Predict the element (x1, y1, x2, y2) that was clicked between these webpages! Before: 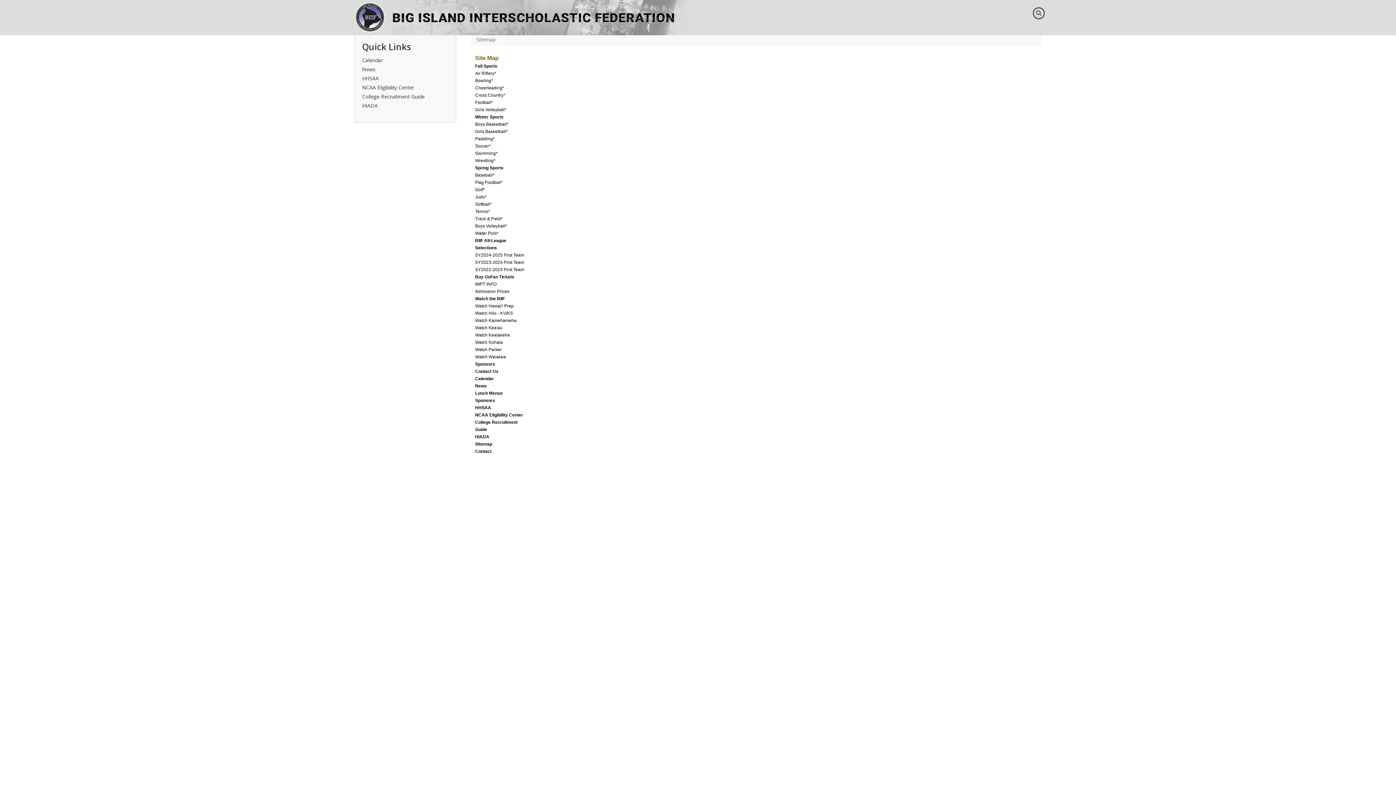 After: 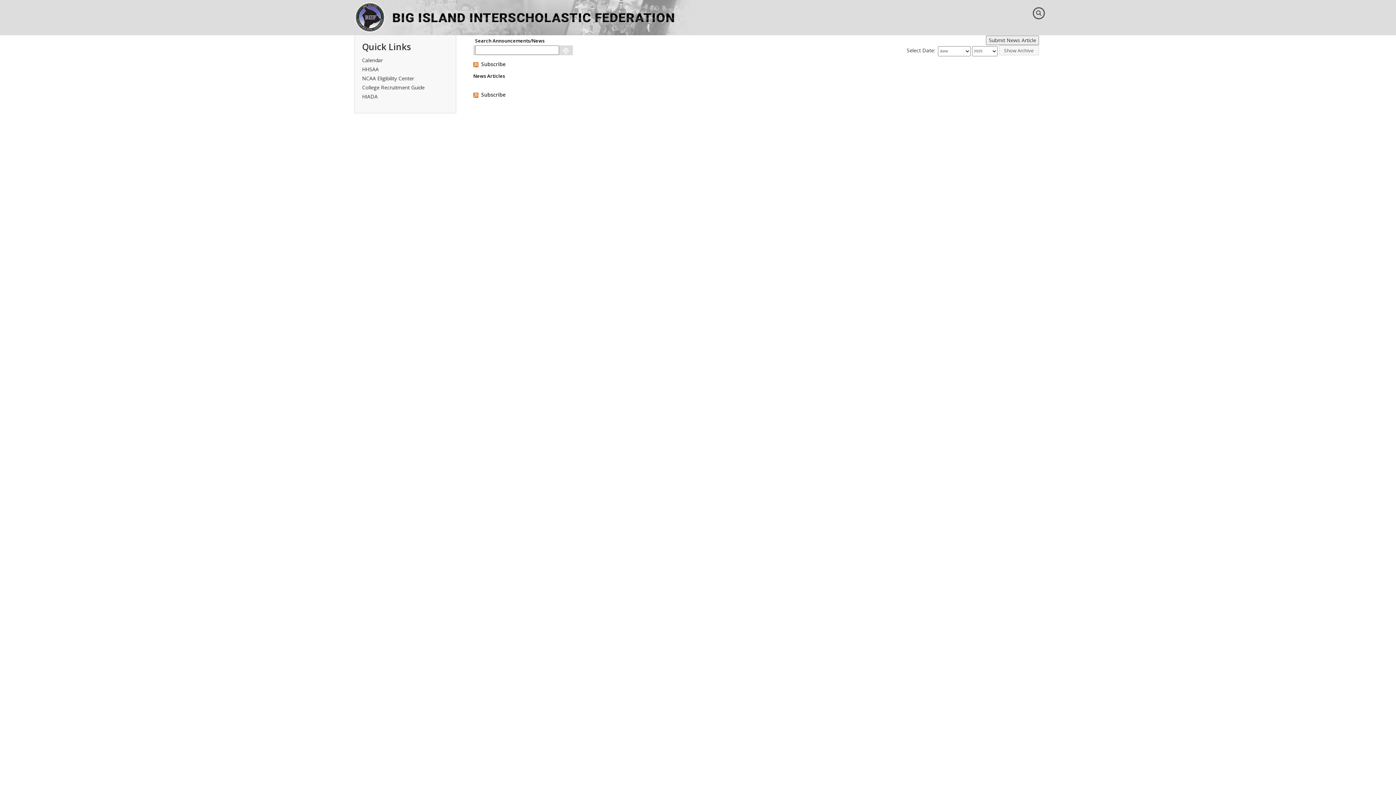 Action: label: News bbox: (362, 65, 375, 72)